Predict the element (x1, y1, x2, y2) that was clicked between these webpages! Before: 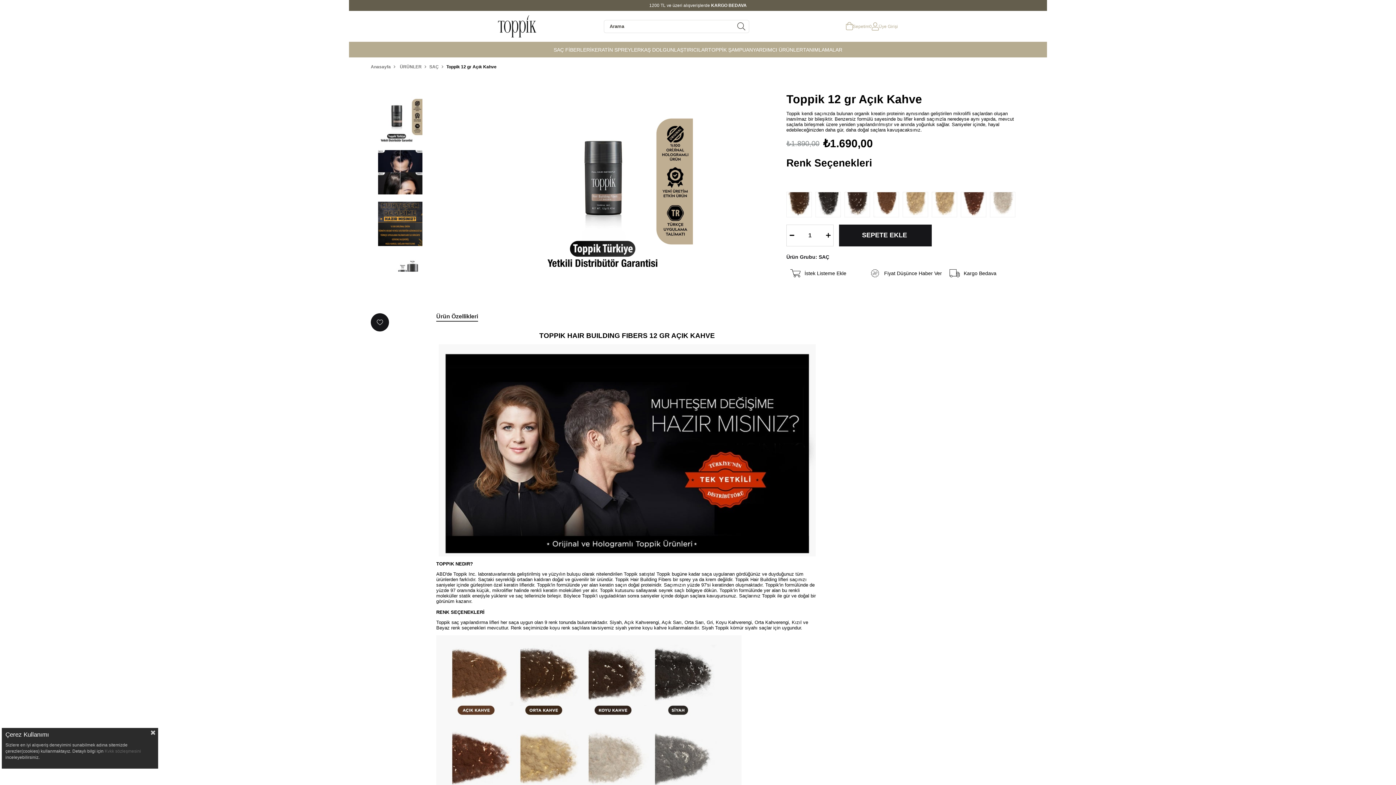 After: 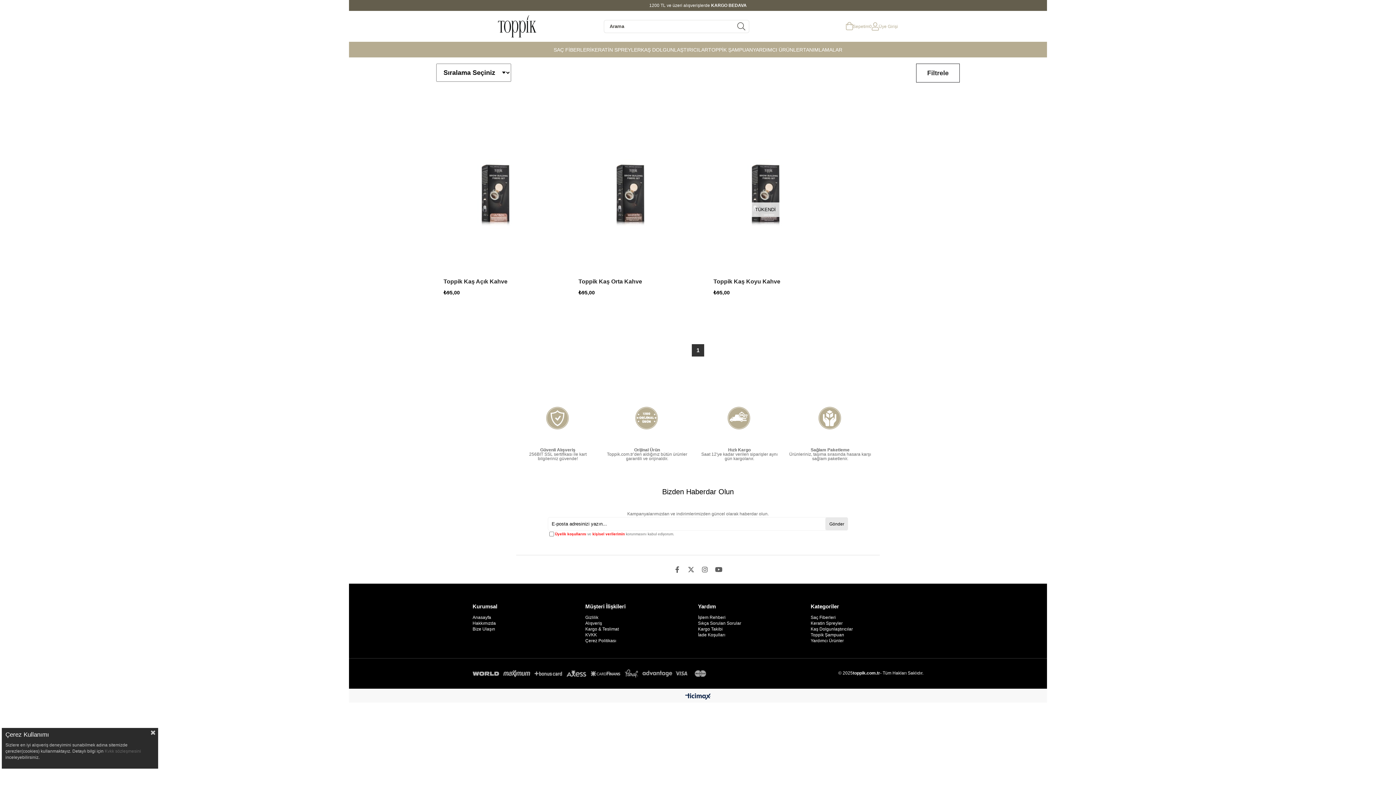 Action: bbox: (641, 41, 708, 57) label: KAŞ DOLGUNLAŞTIRICILAR